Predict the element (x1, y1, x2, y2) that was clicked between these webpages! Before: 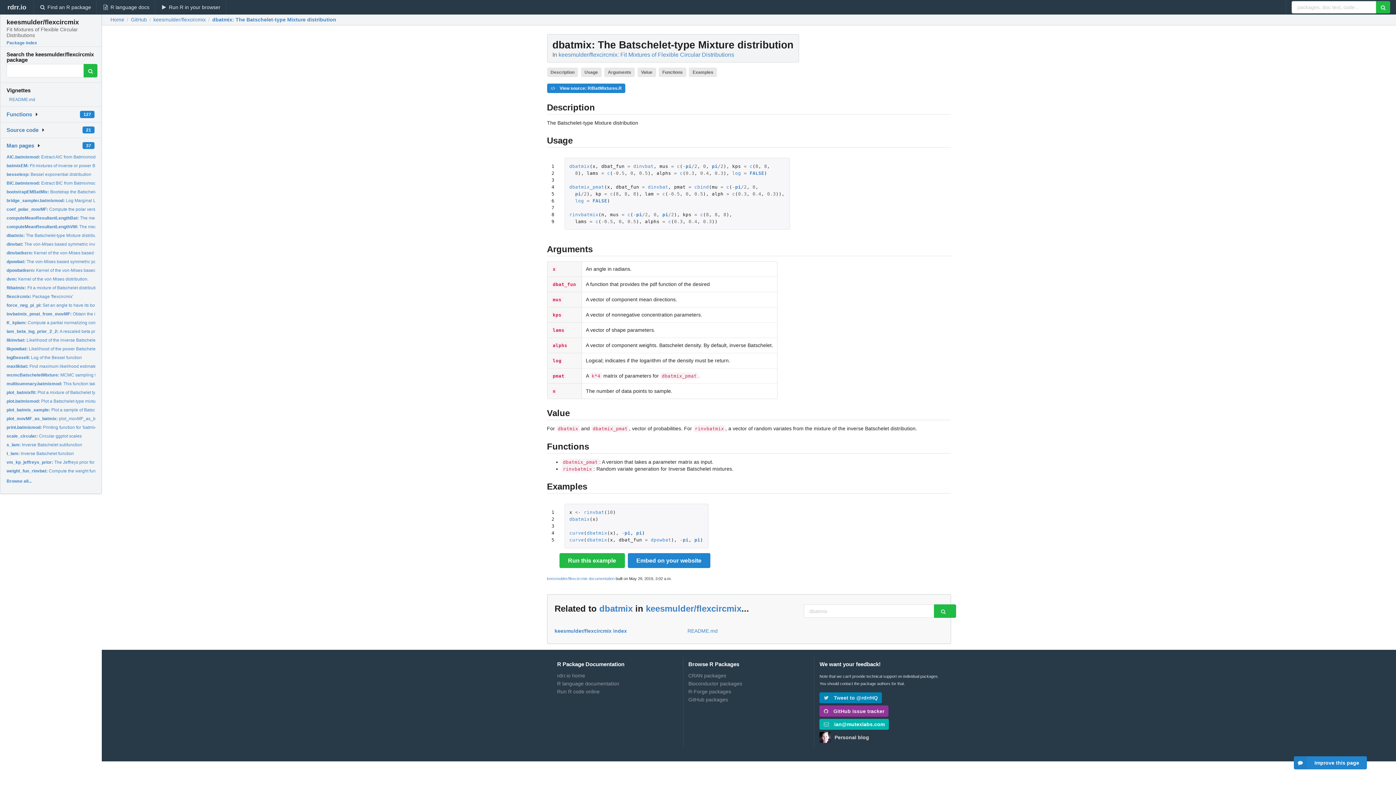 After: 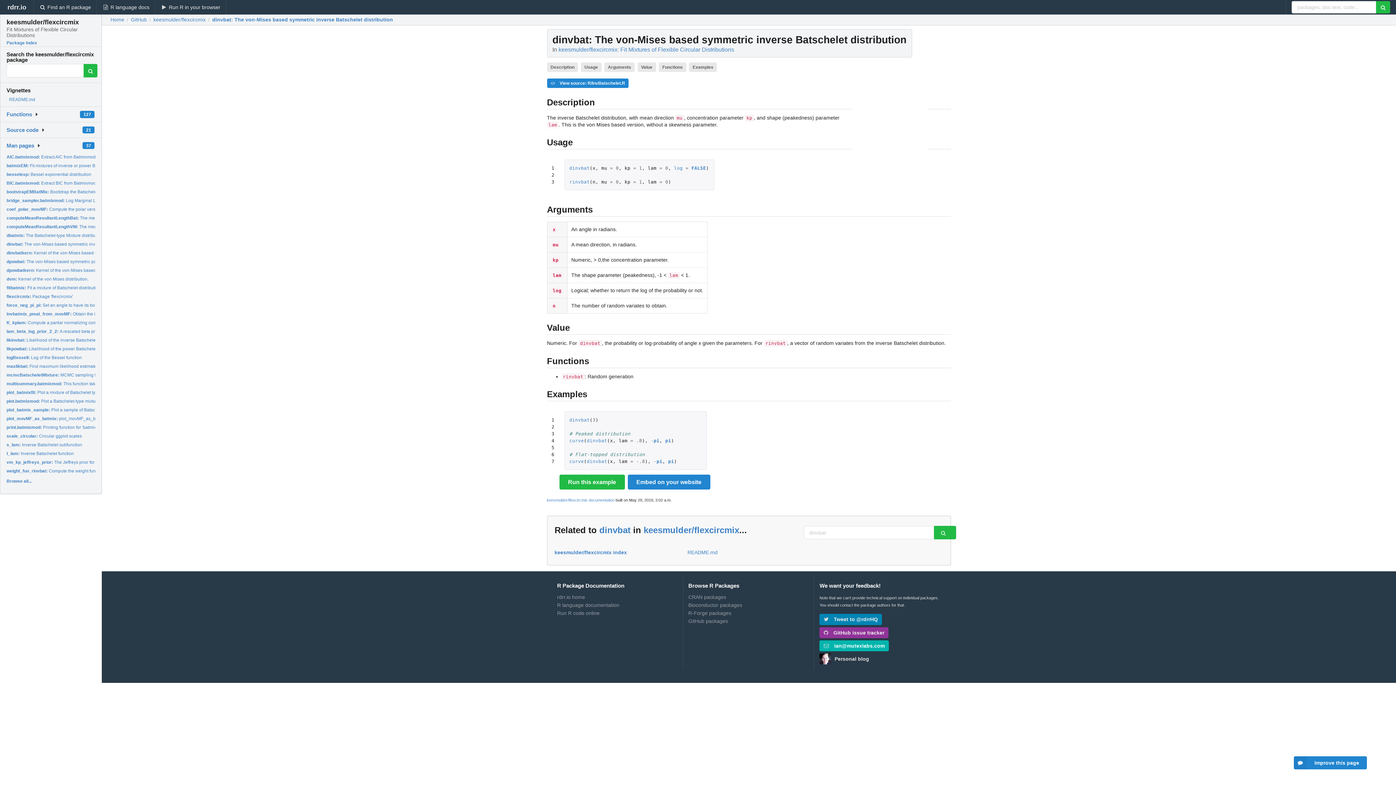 Action: label: dinvbat: The von-Mises based symmetric inverse Batschelet distribution bbox: (6, 241, 148, 246)